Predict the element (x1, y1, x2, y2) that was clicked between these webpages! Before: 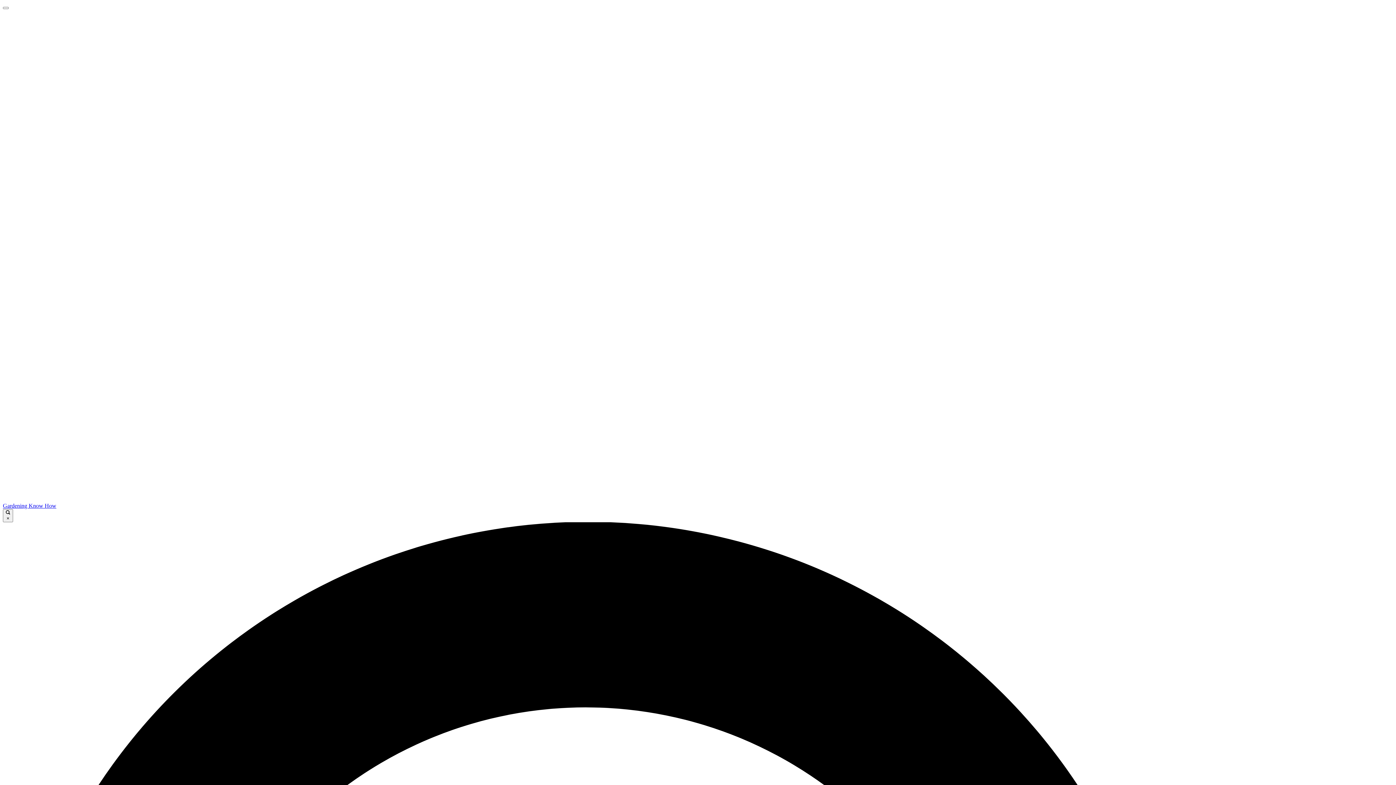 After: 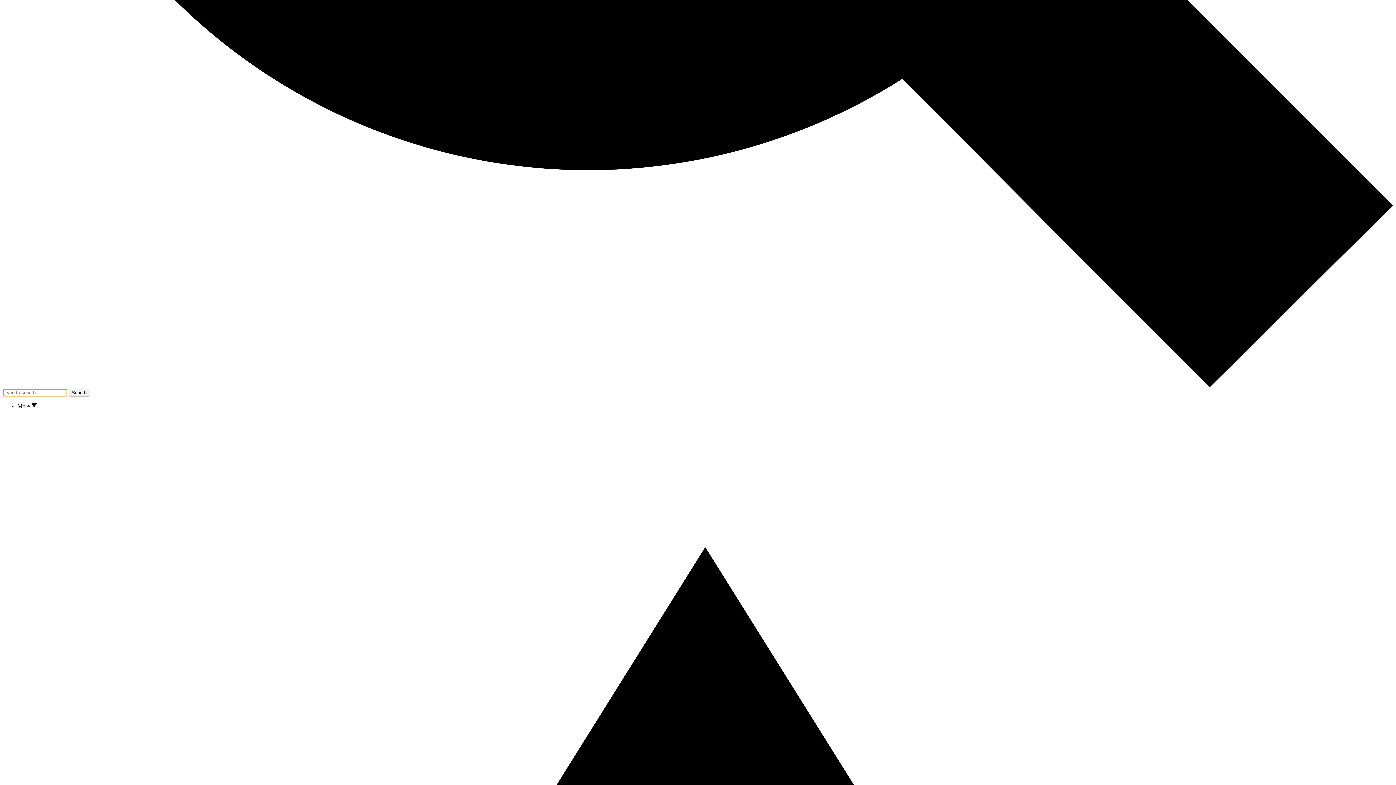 Action: bbox: (2, 6, 8, 9)